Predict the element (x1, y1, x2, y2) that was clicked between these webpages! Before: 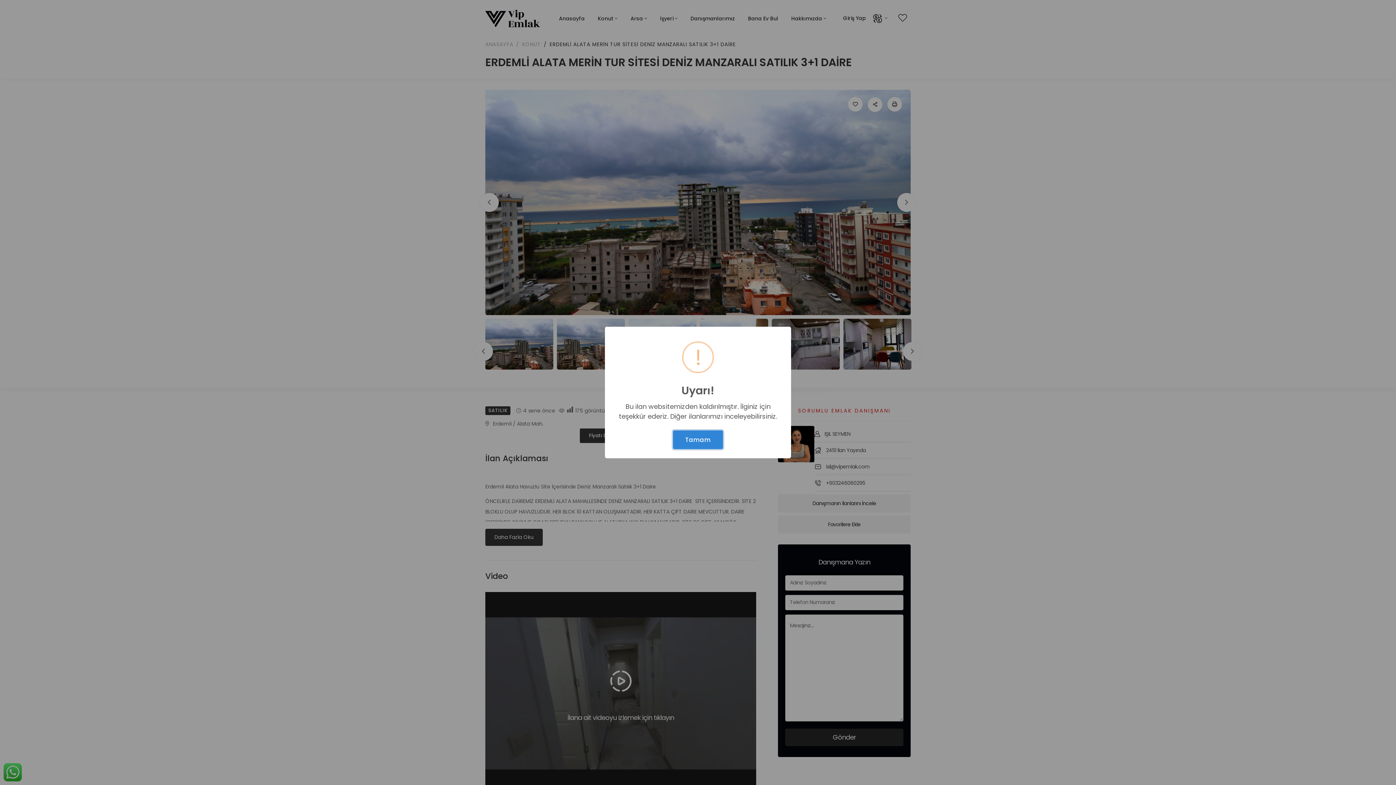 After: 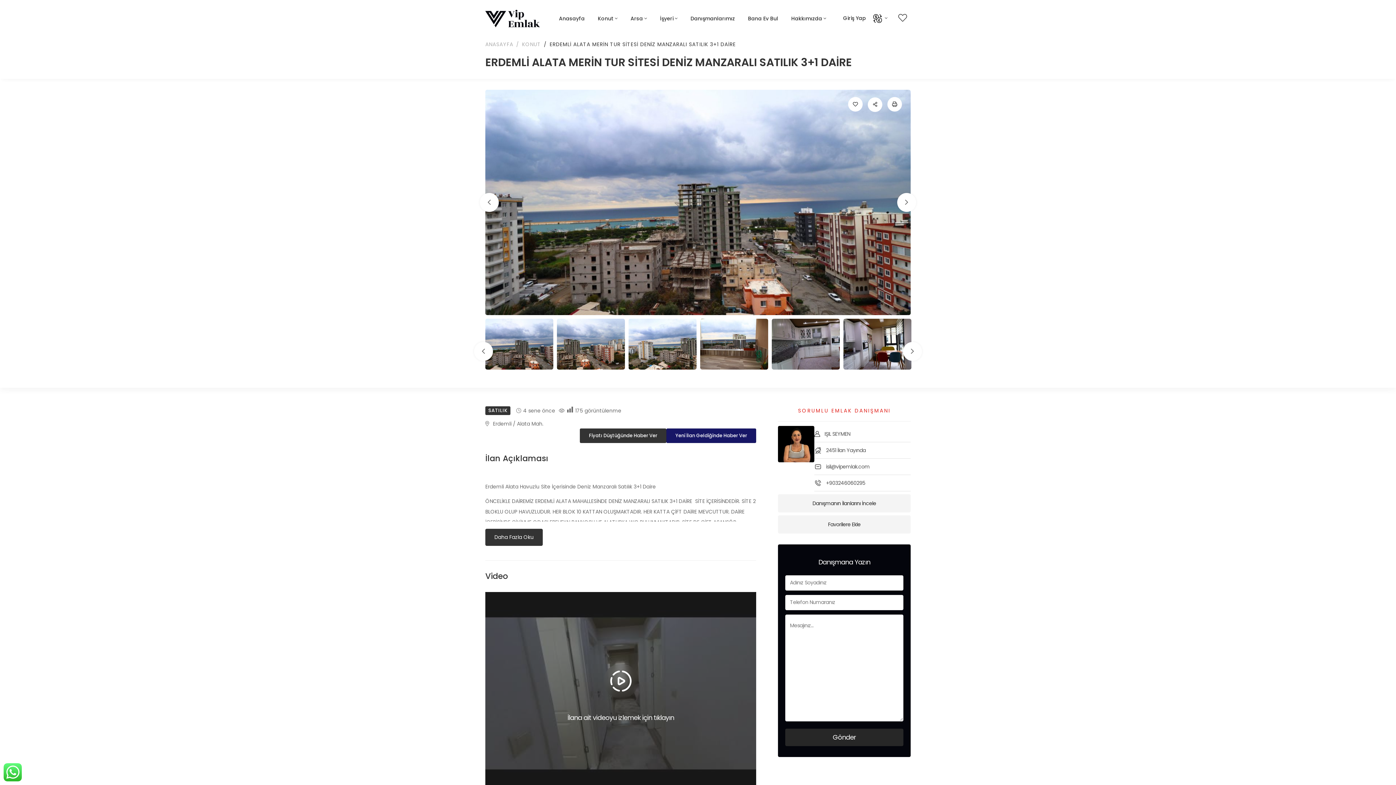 Action: bbox: (673, 430, 723, 449) label: Tamam